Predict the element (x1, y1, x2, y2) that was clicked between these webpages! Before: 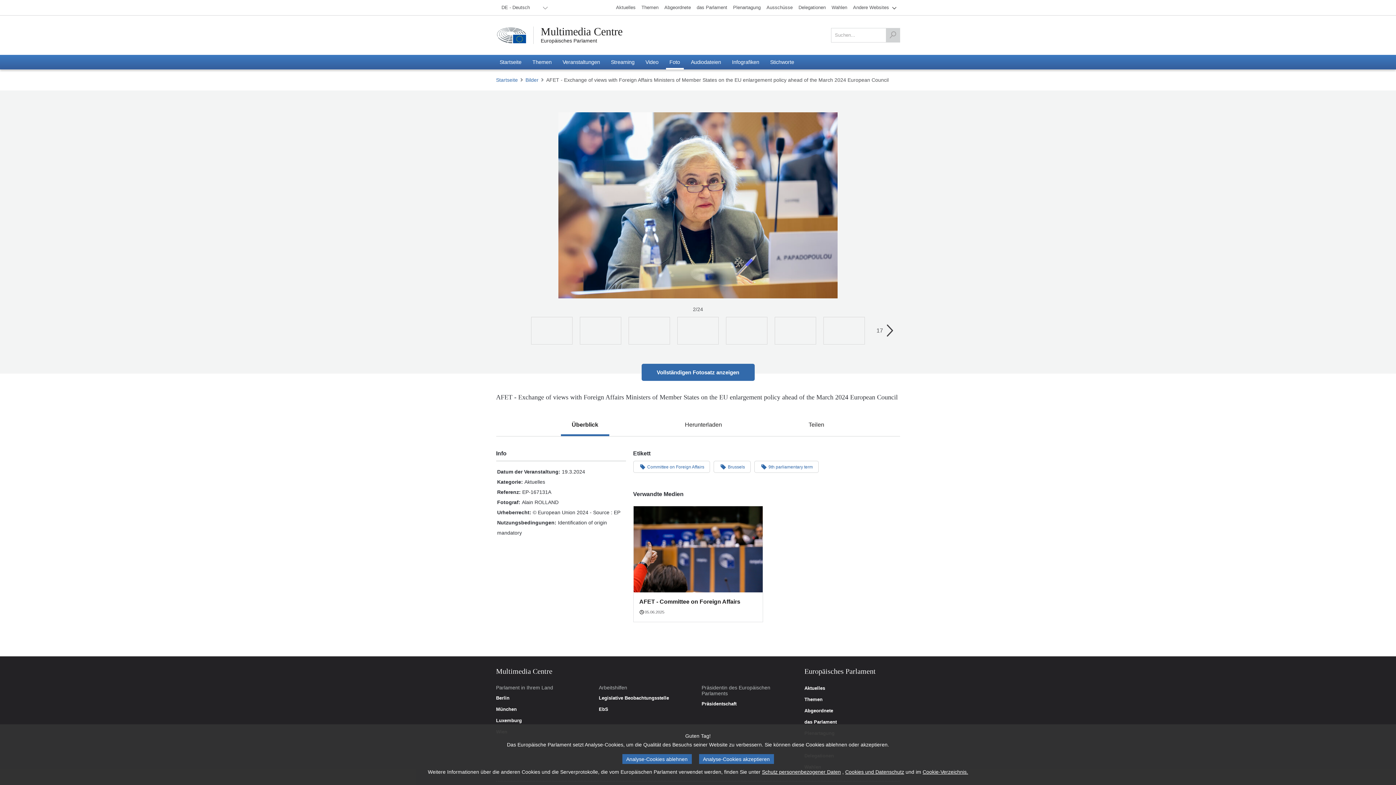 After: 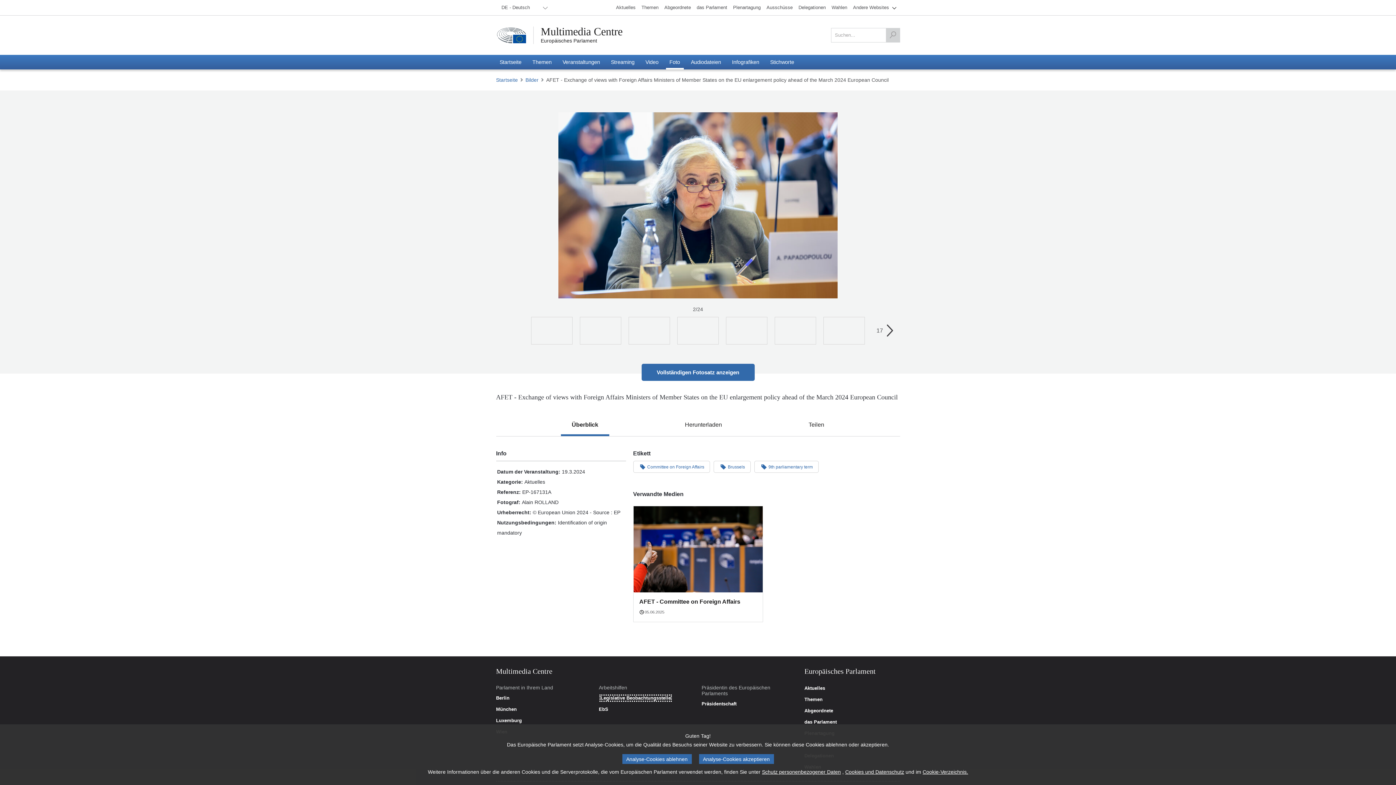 Action: bbox: (598, 696, 669, 701) label: Legislative Beobachtungsstelle